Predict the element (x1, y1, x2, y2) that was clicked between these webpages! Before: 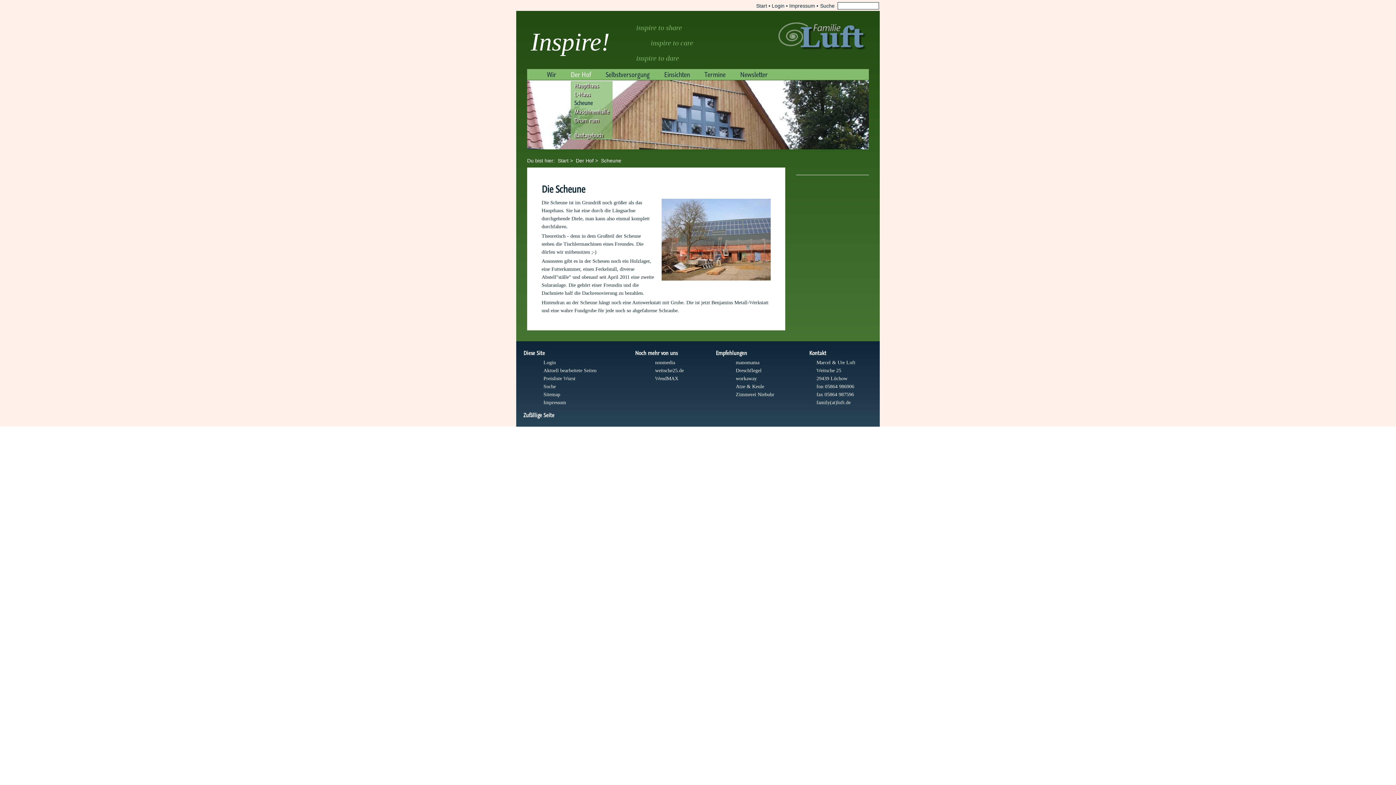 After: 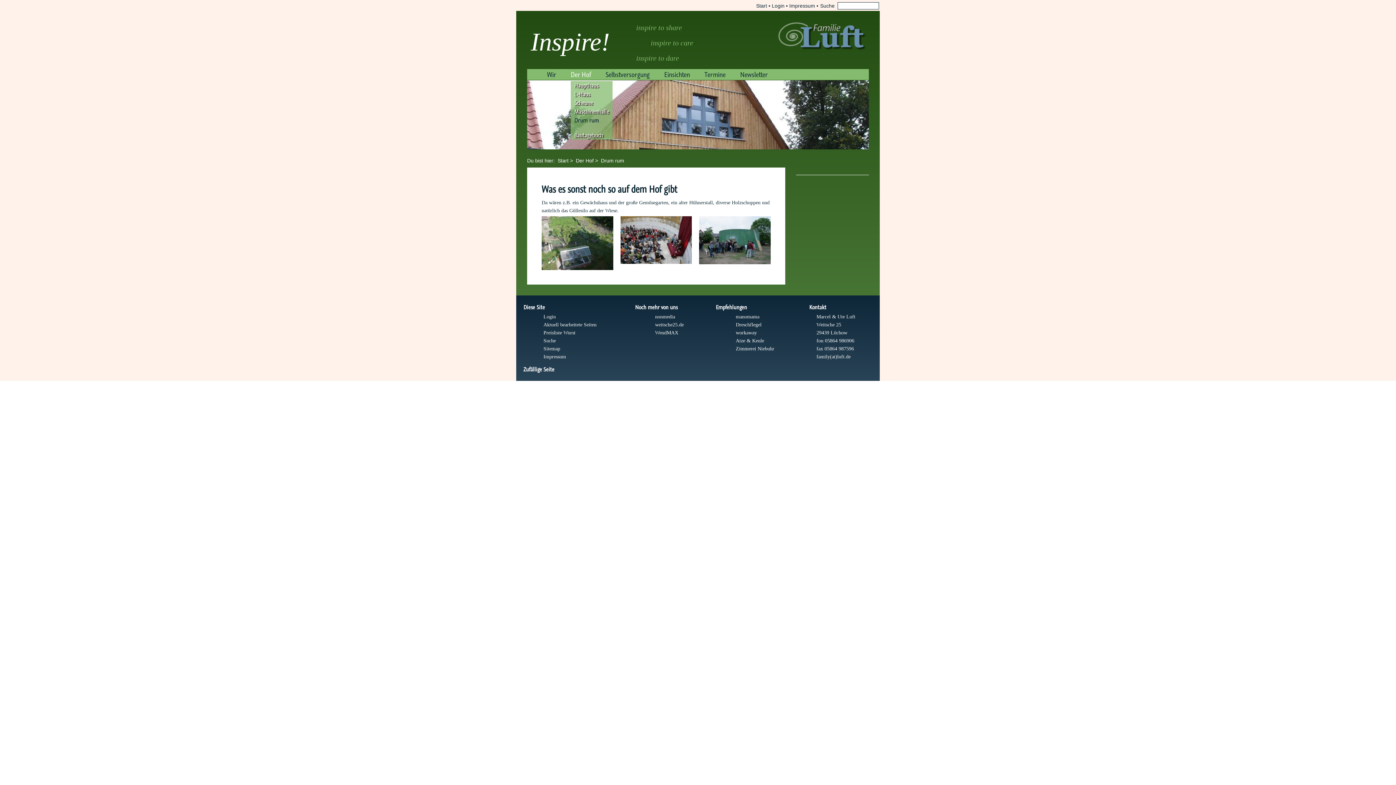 Action: label: Drum rum bbox: (574, 116, 599, 124)